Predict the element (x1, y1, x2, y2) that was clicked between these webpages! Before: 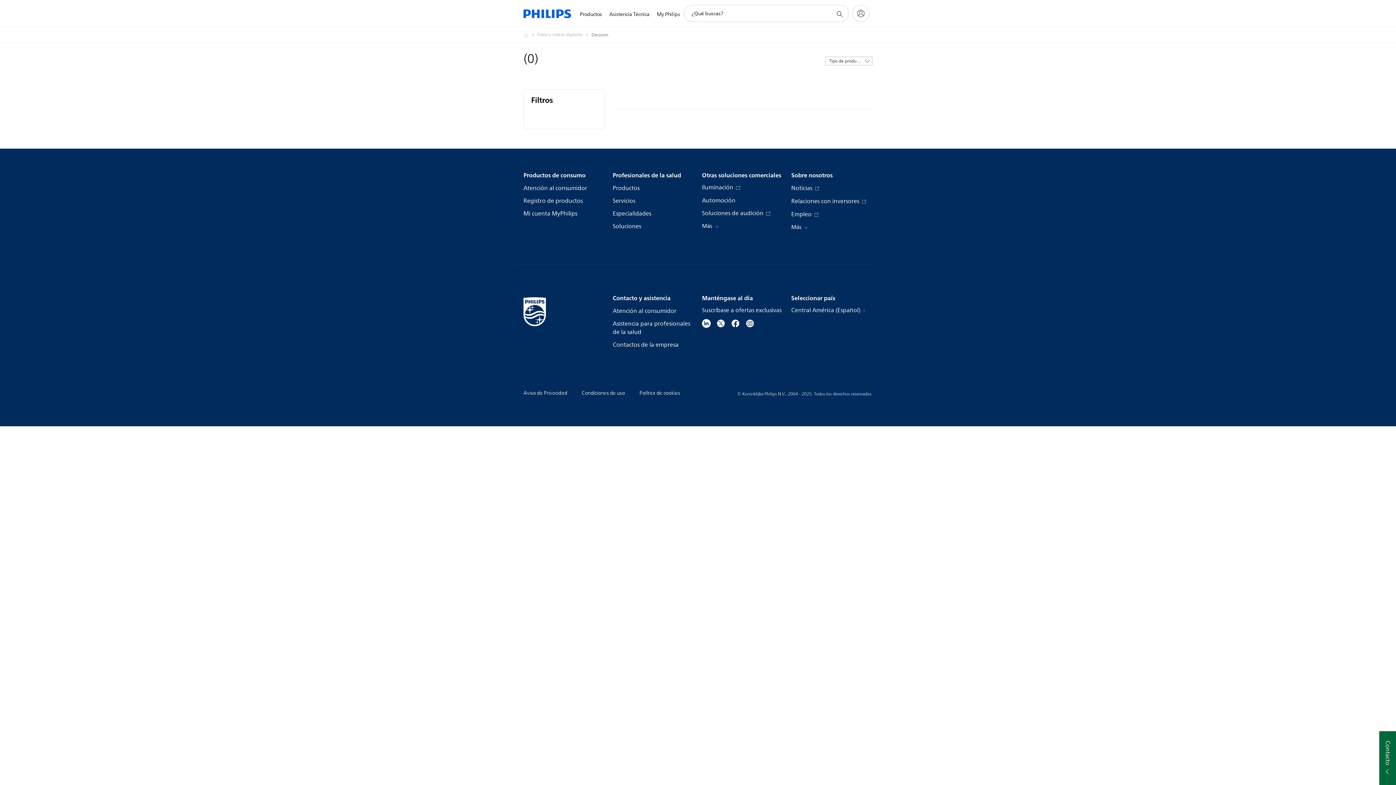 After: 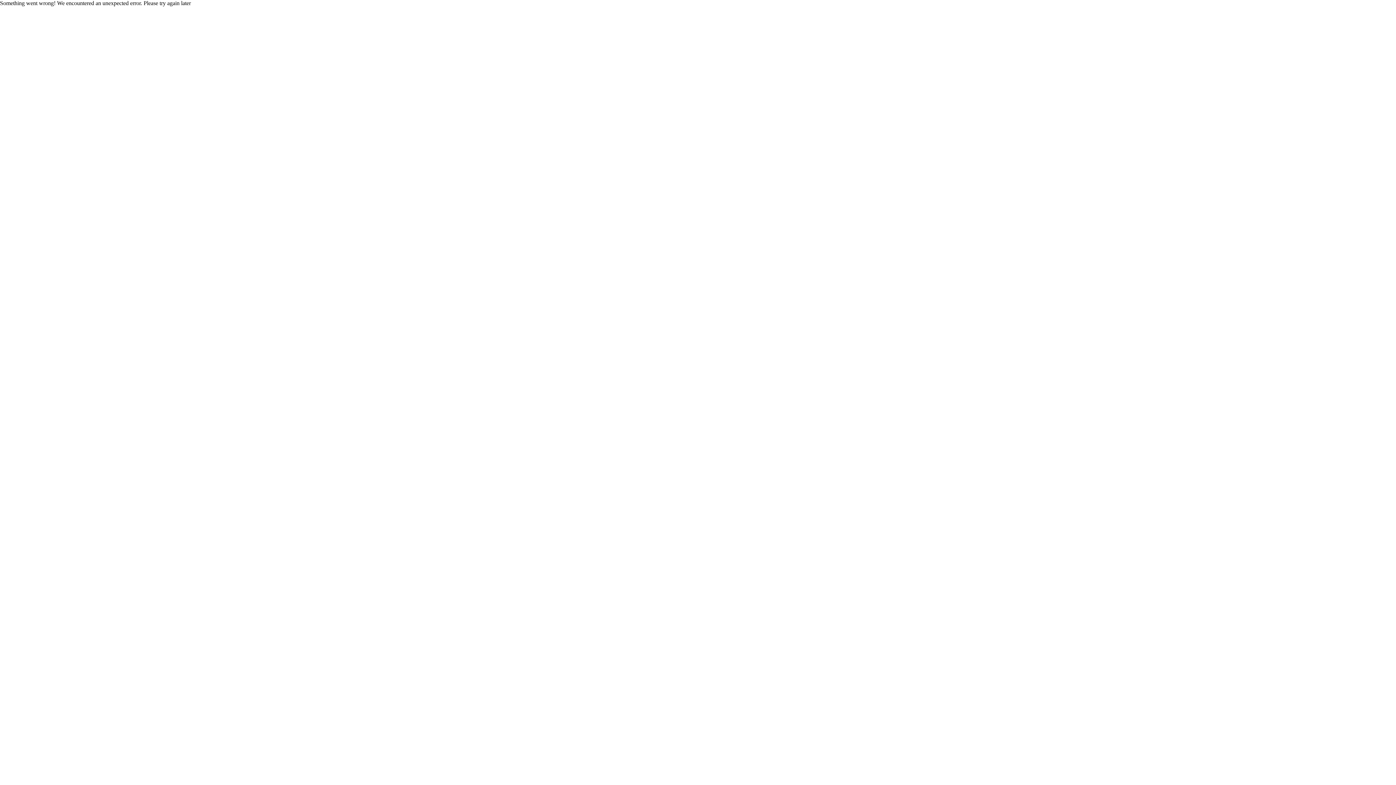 Action: bbox: (612, 222, 641, 230) label: Soluciones